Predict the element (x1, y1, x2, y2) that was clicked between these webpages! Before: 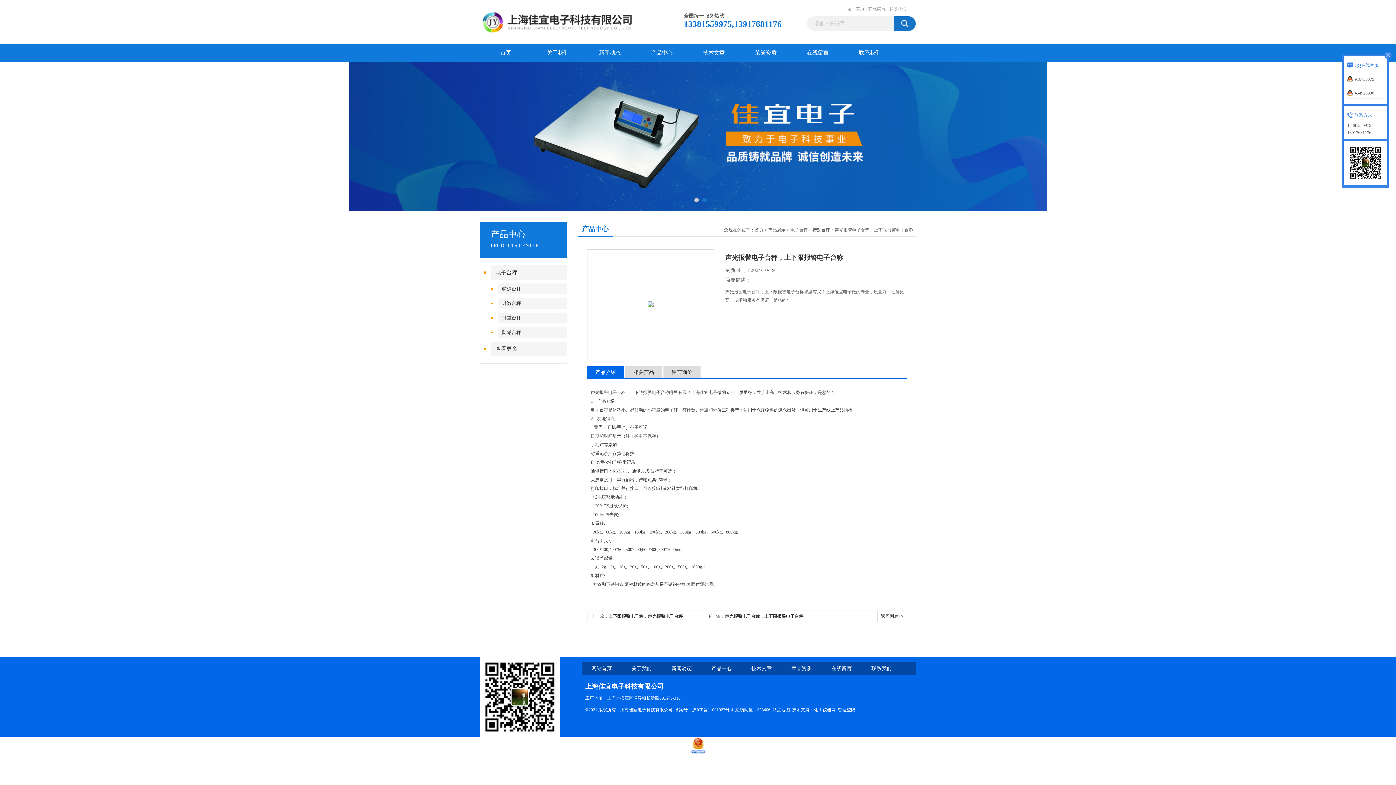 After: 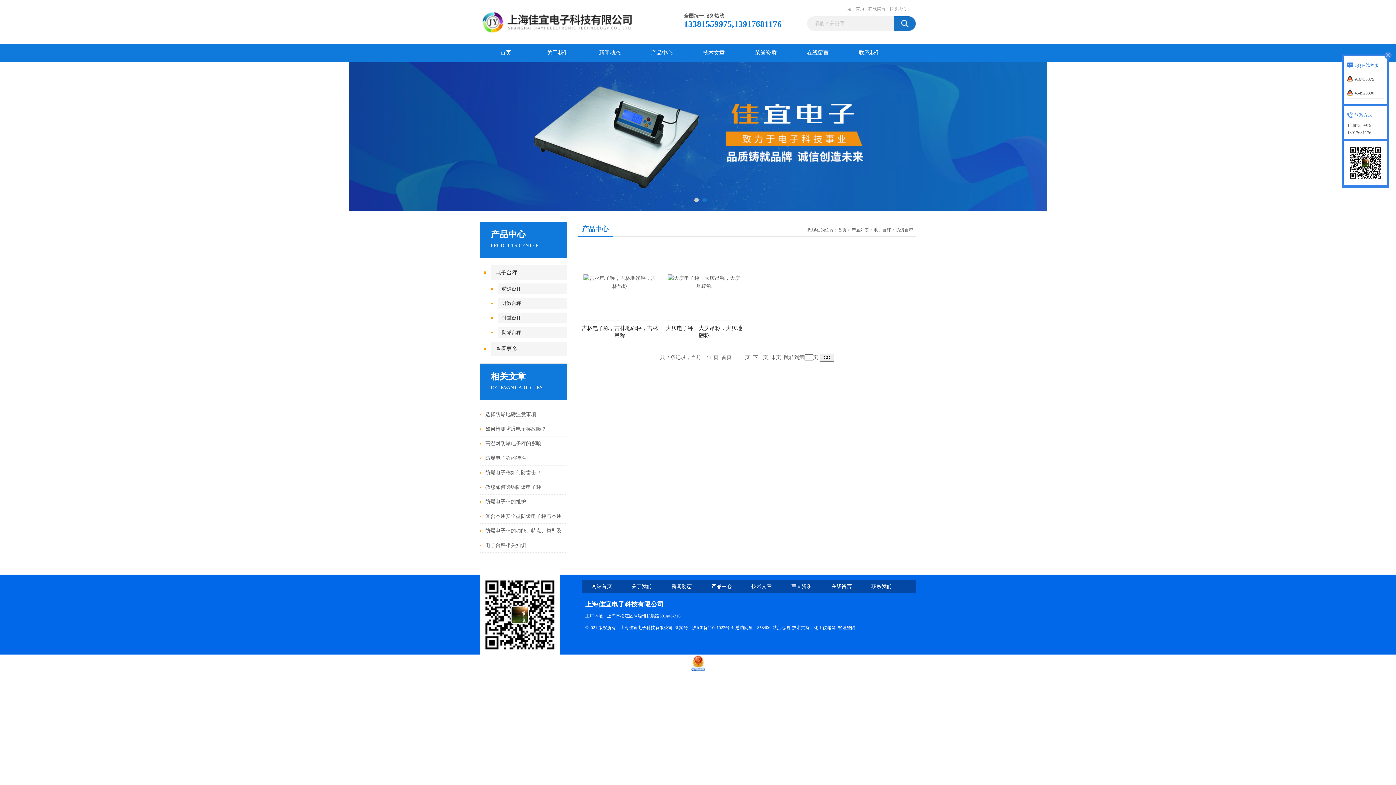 Action: bbox: (498, 327, 571, 338) label: 防爆台秤